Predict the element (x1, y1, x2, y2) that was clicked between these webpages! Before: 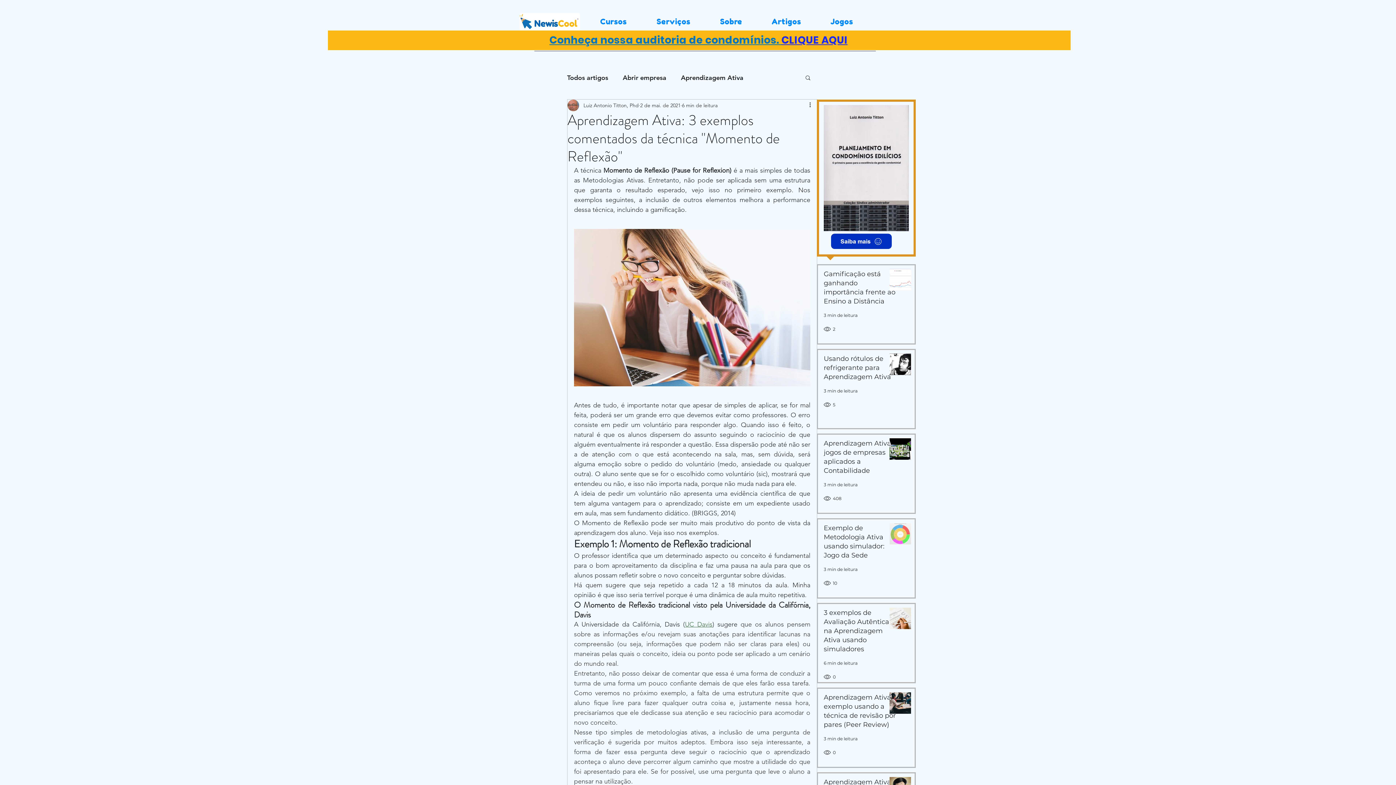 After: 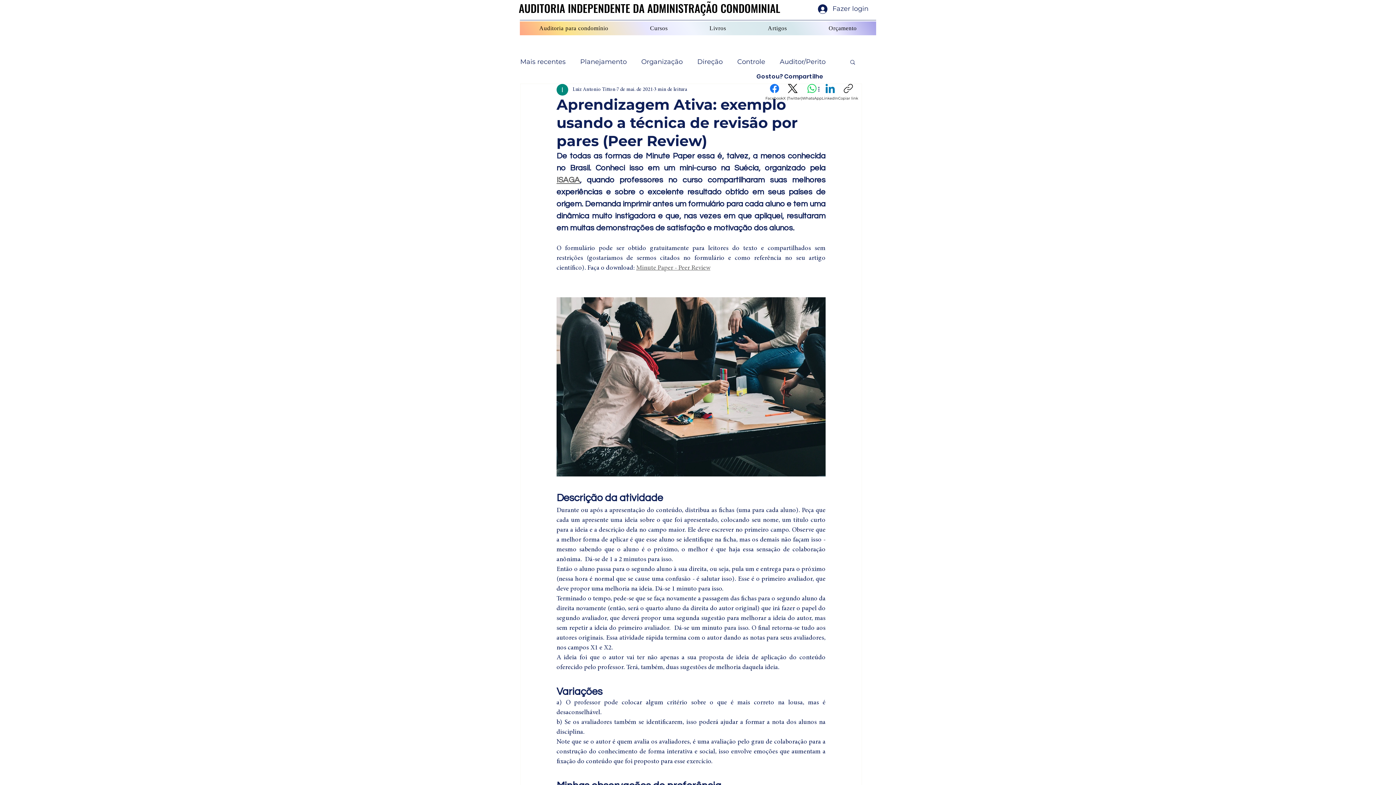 Action: label: Aprendizagem Ativa: exemplo usando a técnica de revisão por pares (Peer Review) bbox: (824, 693, 896, 732)